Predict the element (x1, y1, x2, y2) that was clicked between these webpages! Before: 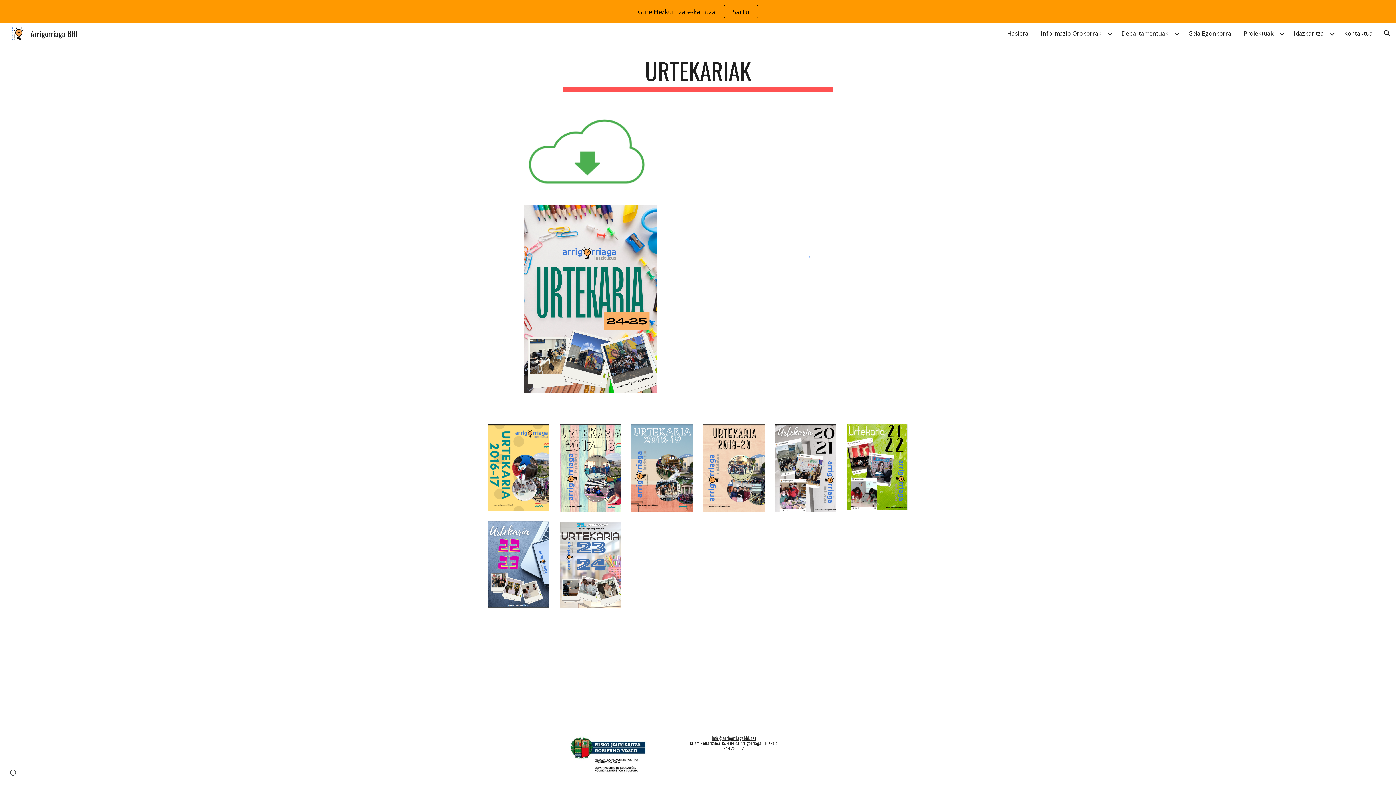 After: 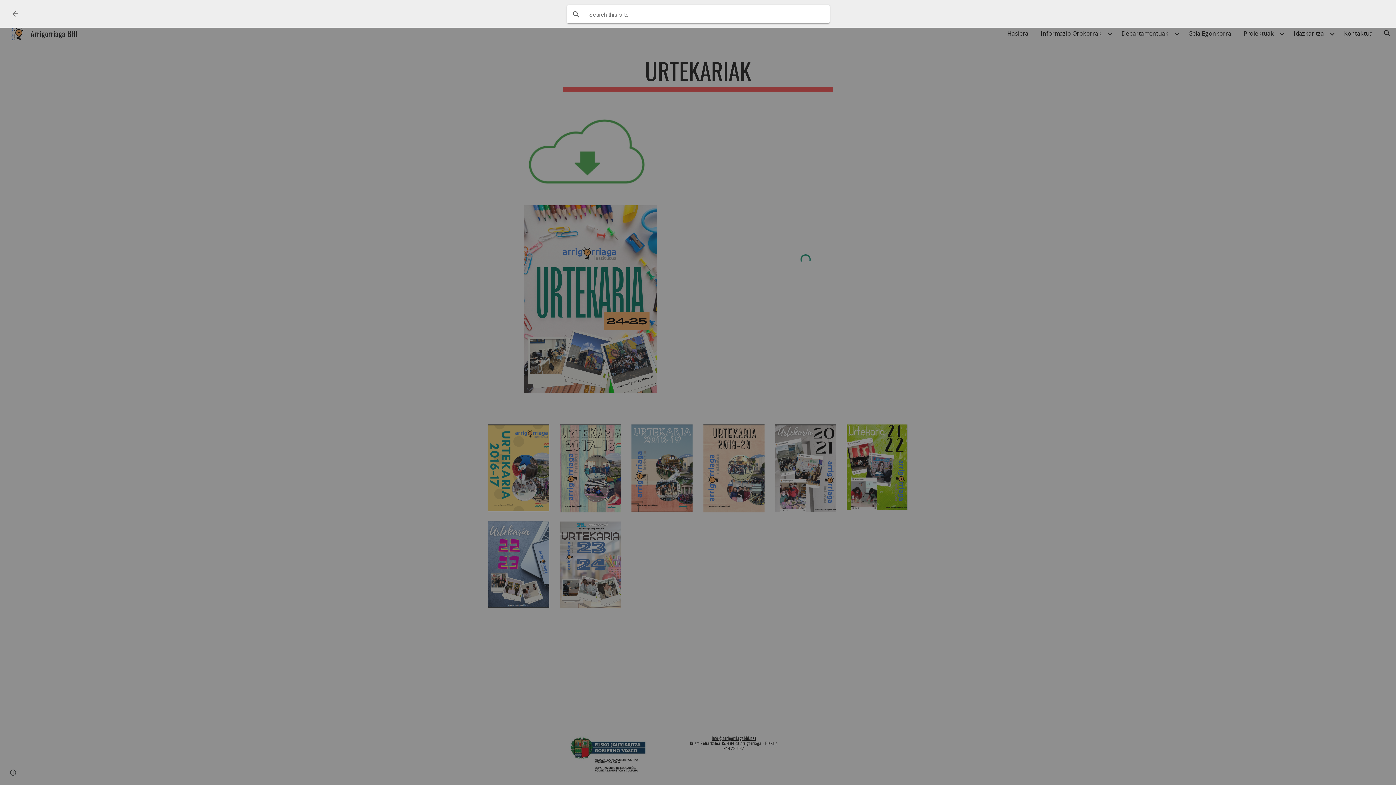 Action: label: Open search bar bbox: (1378, 24, 1396, 42)